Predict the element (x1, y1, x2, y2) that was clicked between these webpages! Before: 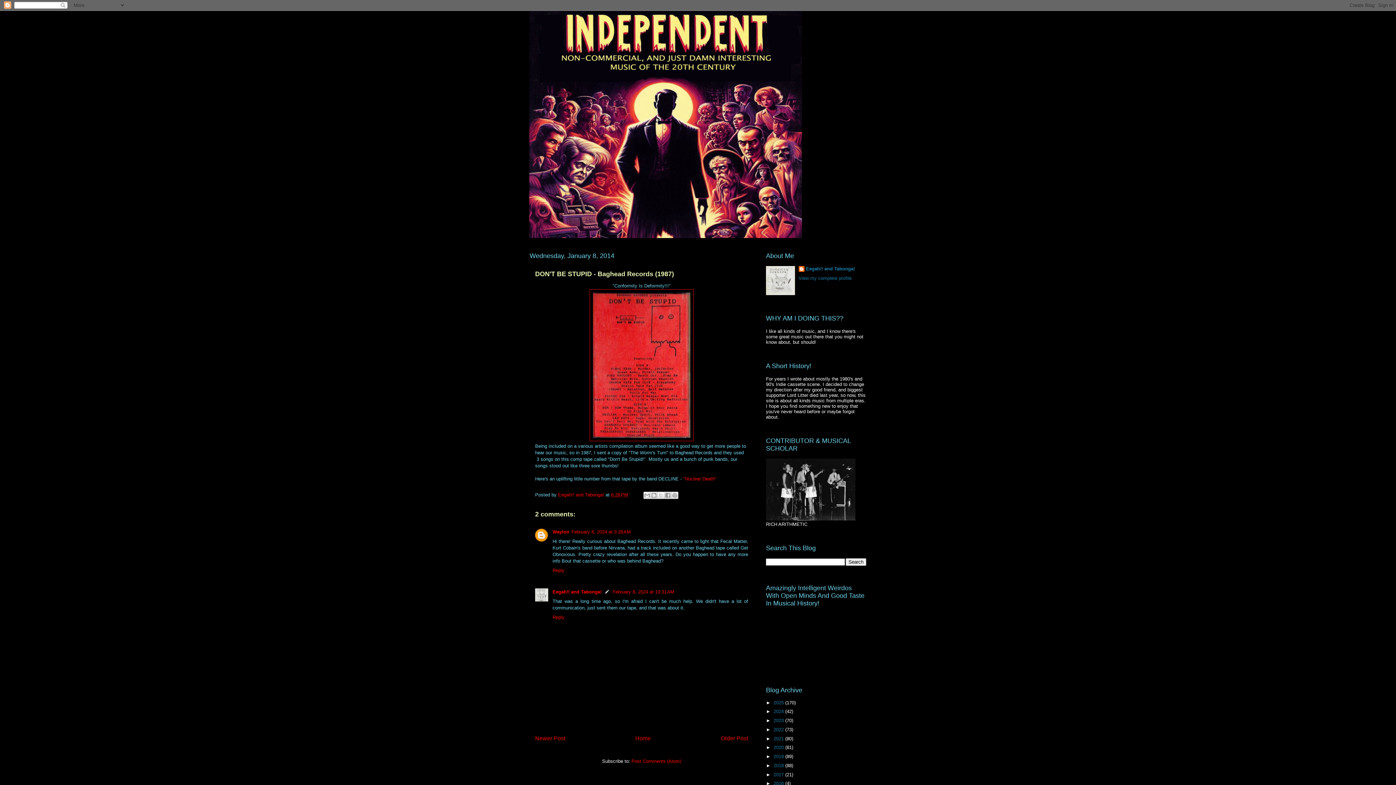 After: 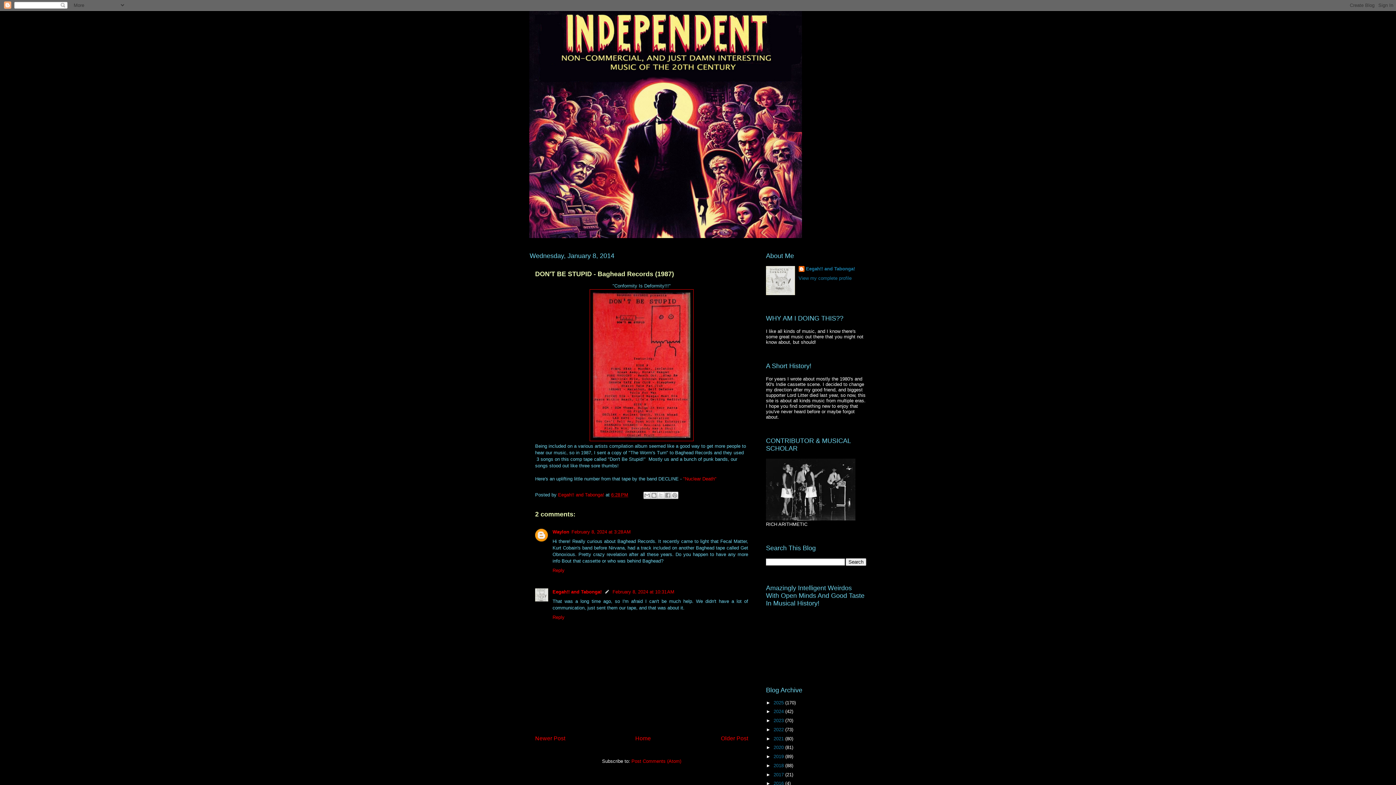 Action: label: 6:28 PM bbox: (611, 492, 628, 497)